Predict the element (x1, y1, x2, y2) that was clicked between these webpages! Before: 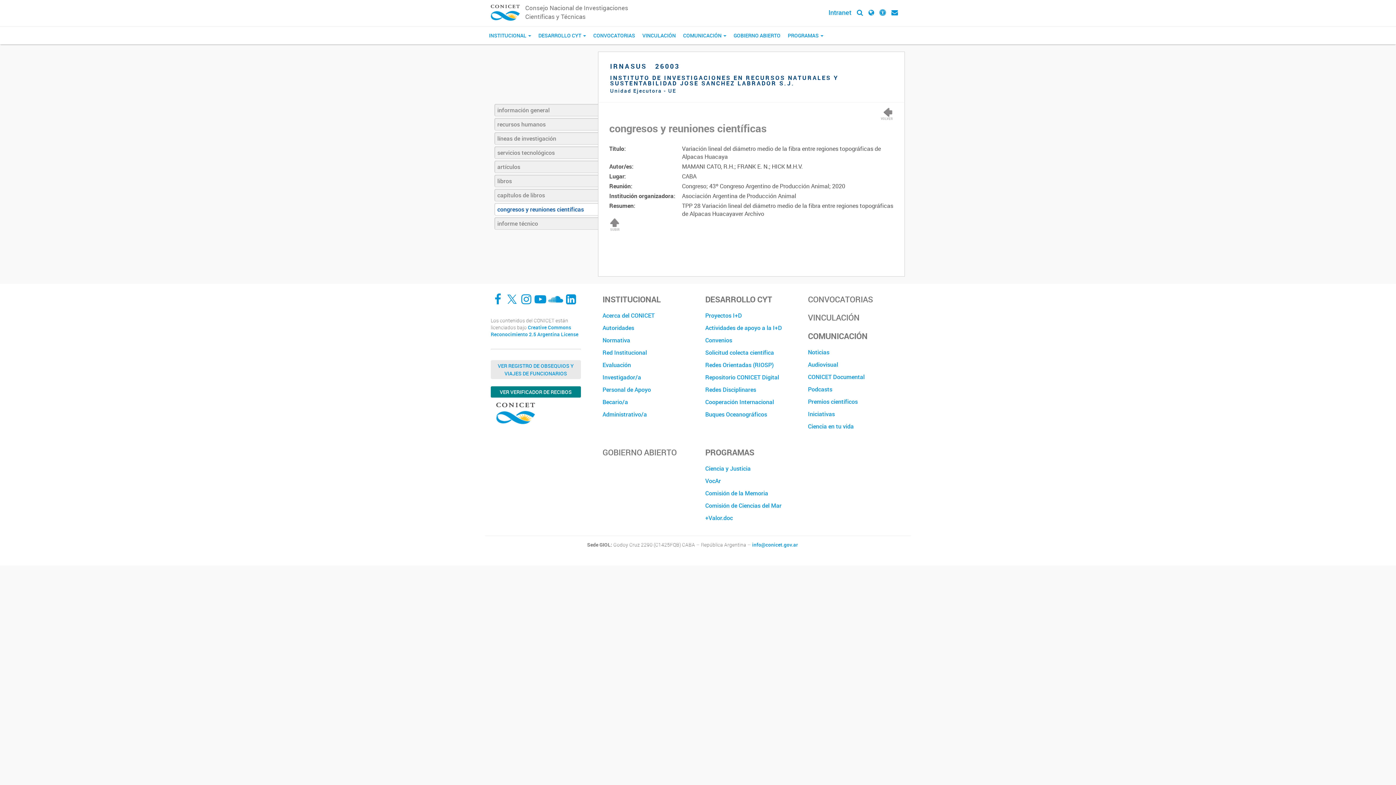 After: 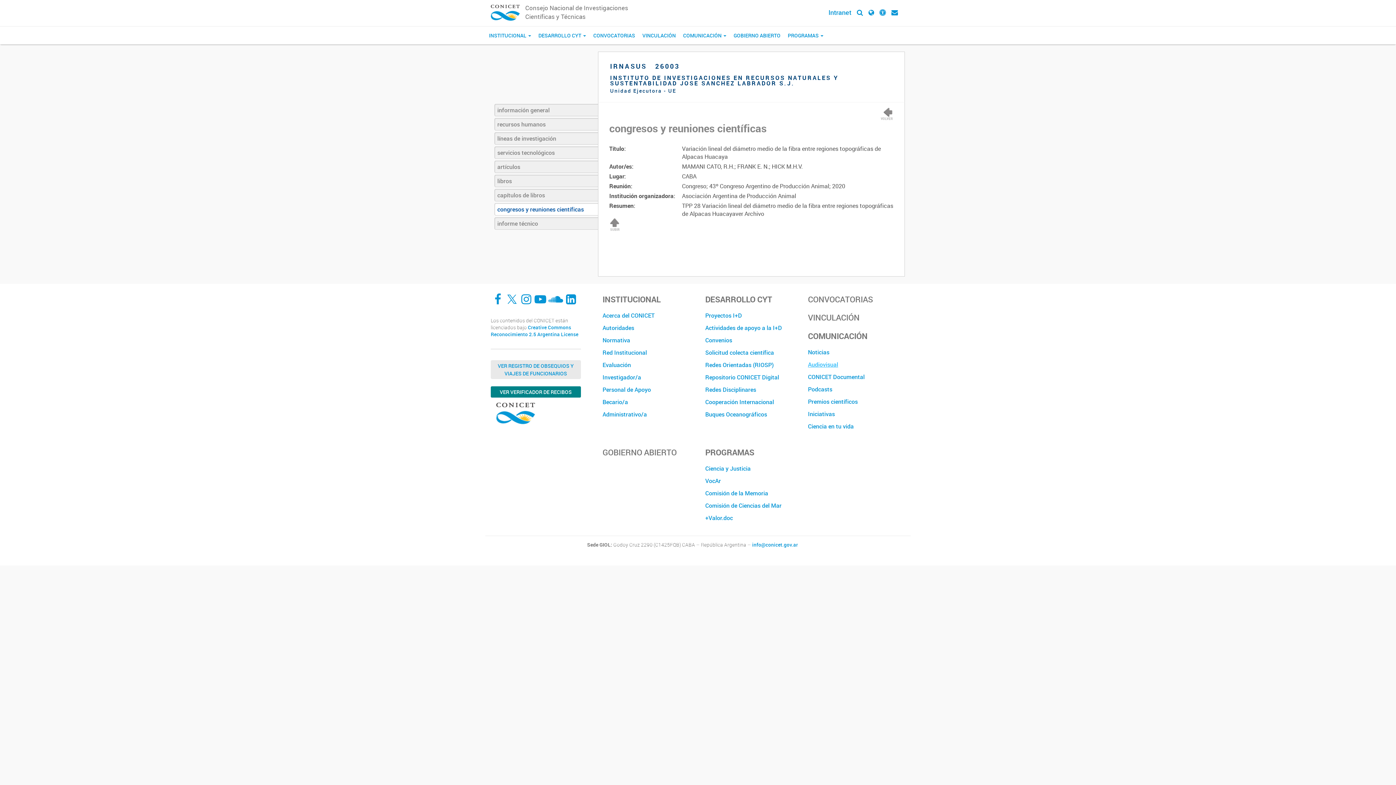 Action: bbox: (808, 358, 899, 370) label: Audiovisual